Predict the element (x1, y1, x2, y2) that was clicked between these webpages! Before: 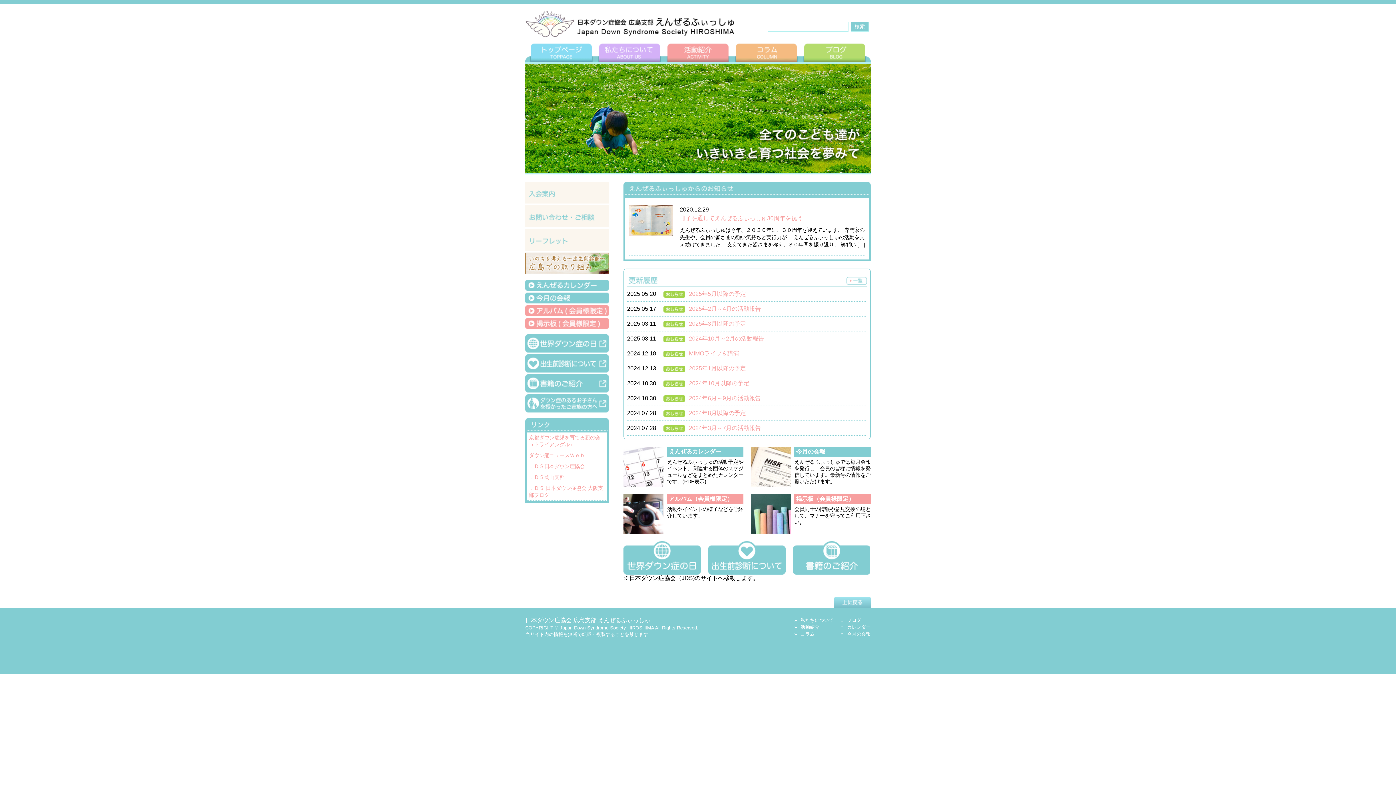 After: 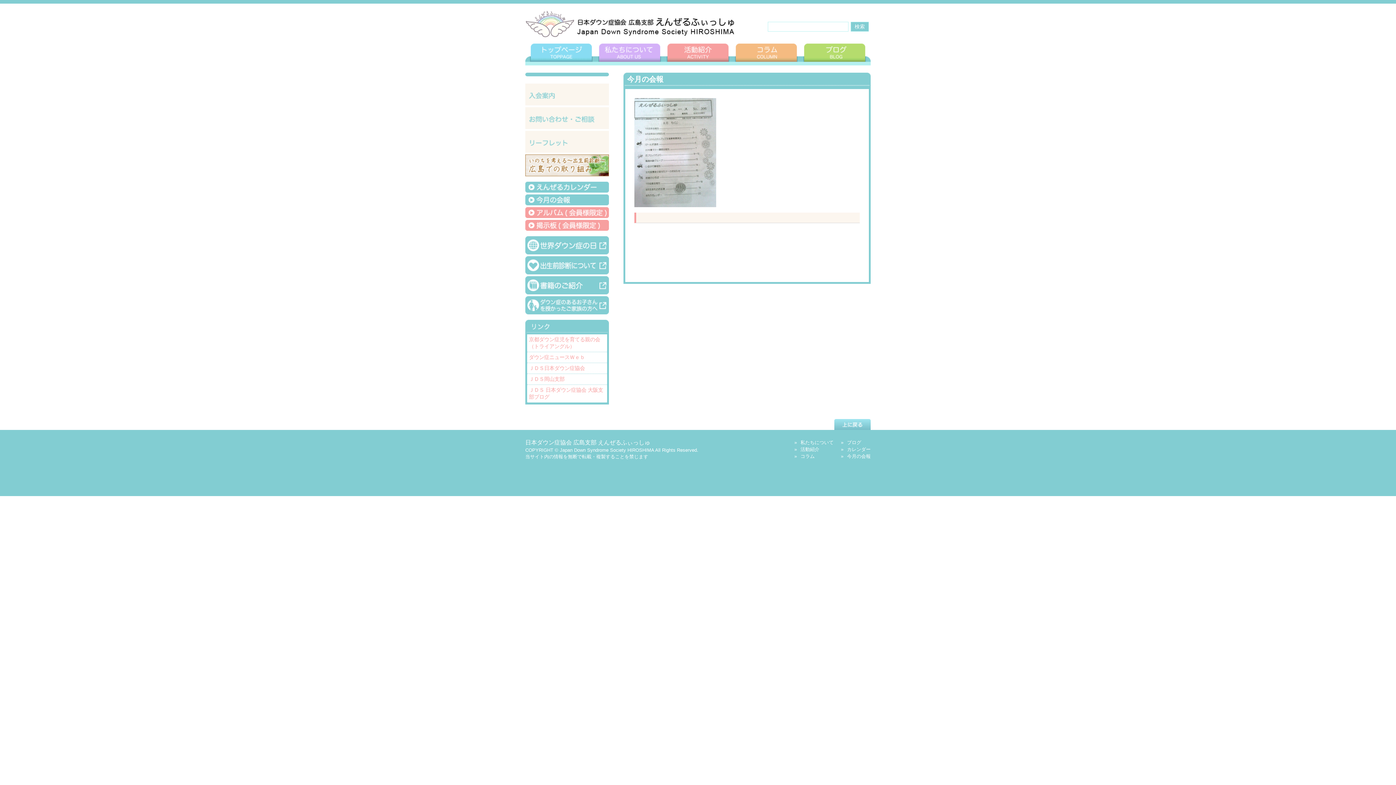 Action: bbox: (525, 297, 609, 303)